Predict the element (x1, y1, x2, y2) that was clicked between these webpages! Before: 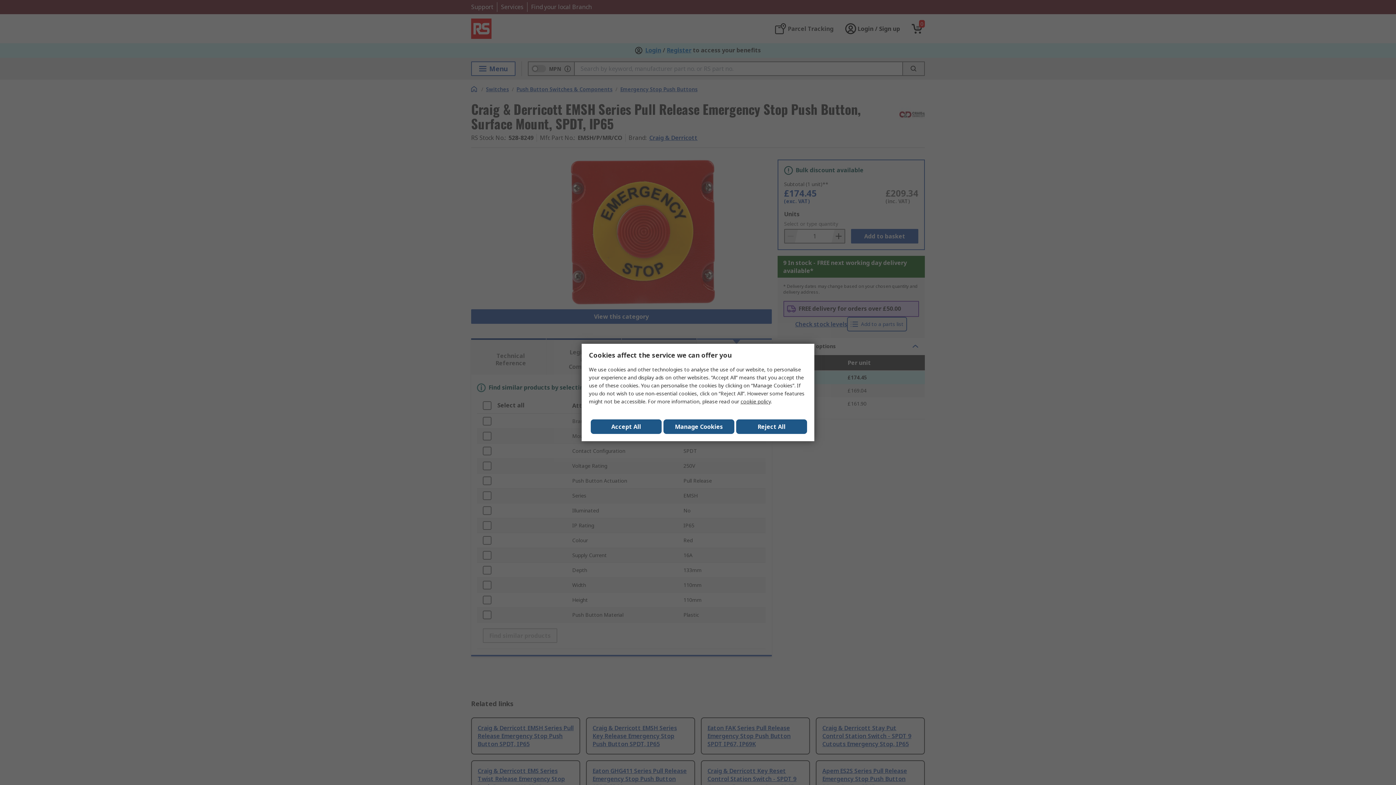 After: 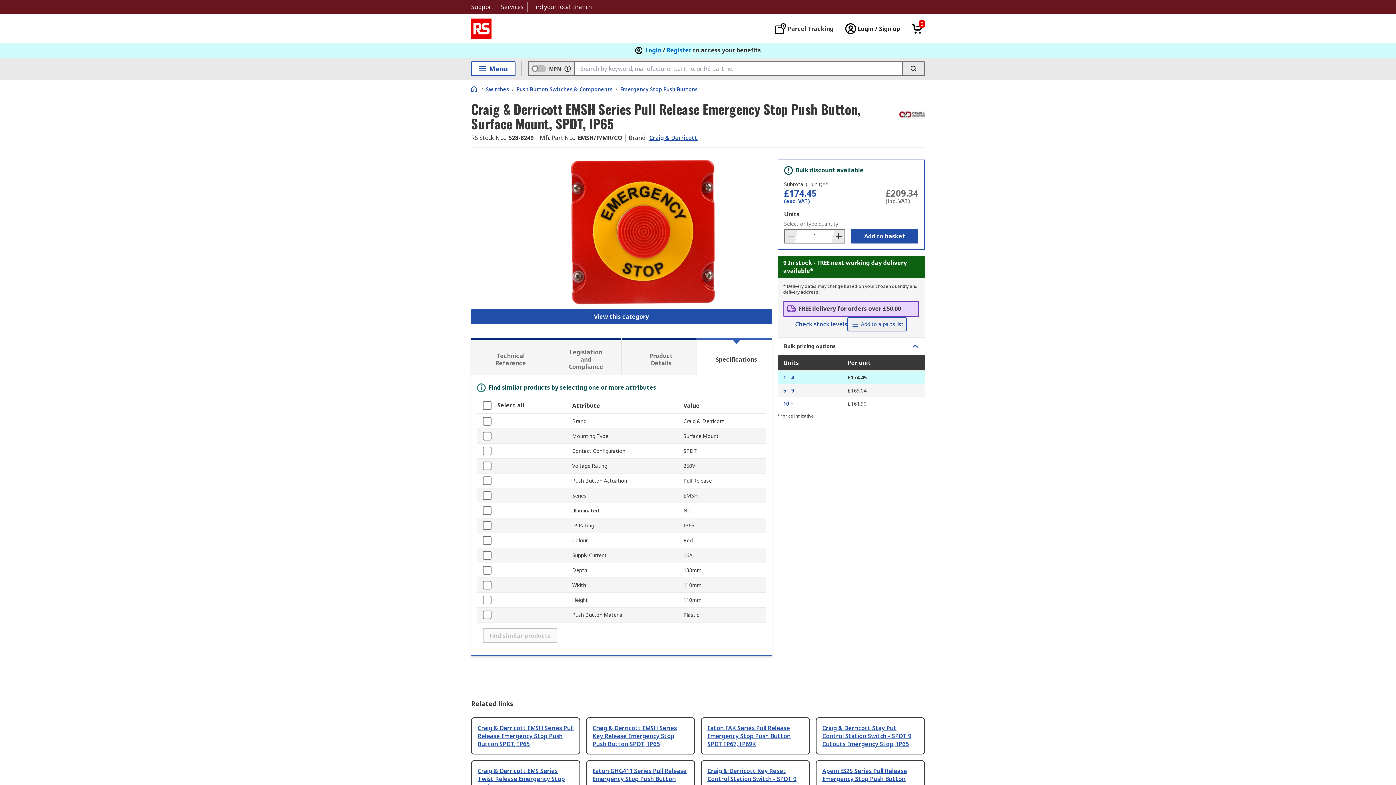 Action: label: Close consent Widget bbox: (590, 419, 661, 434)